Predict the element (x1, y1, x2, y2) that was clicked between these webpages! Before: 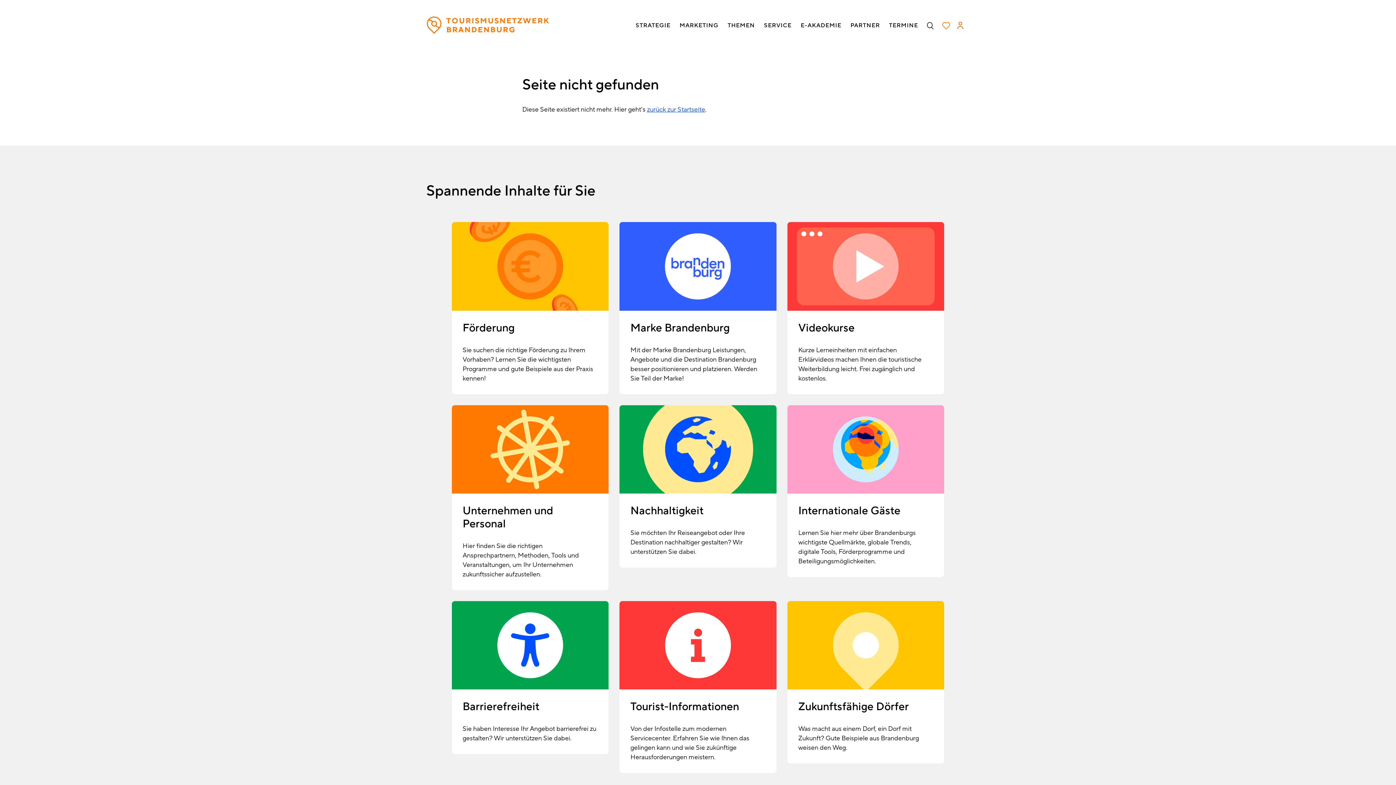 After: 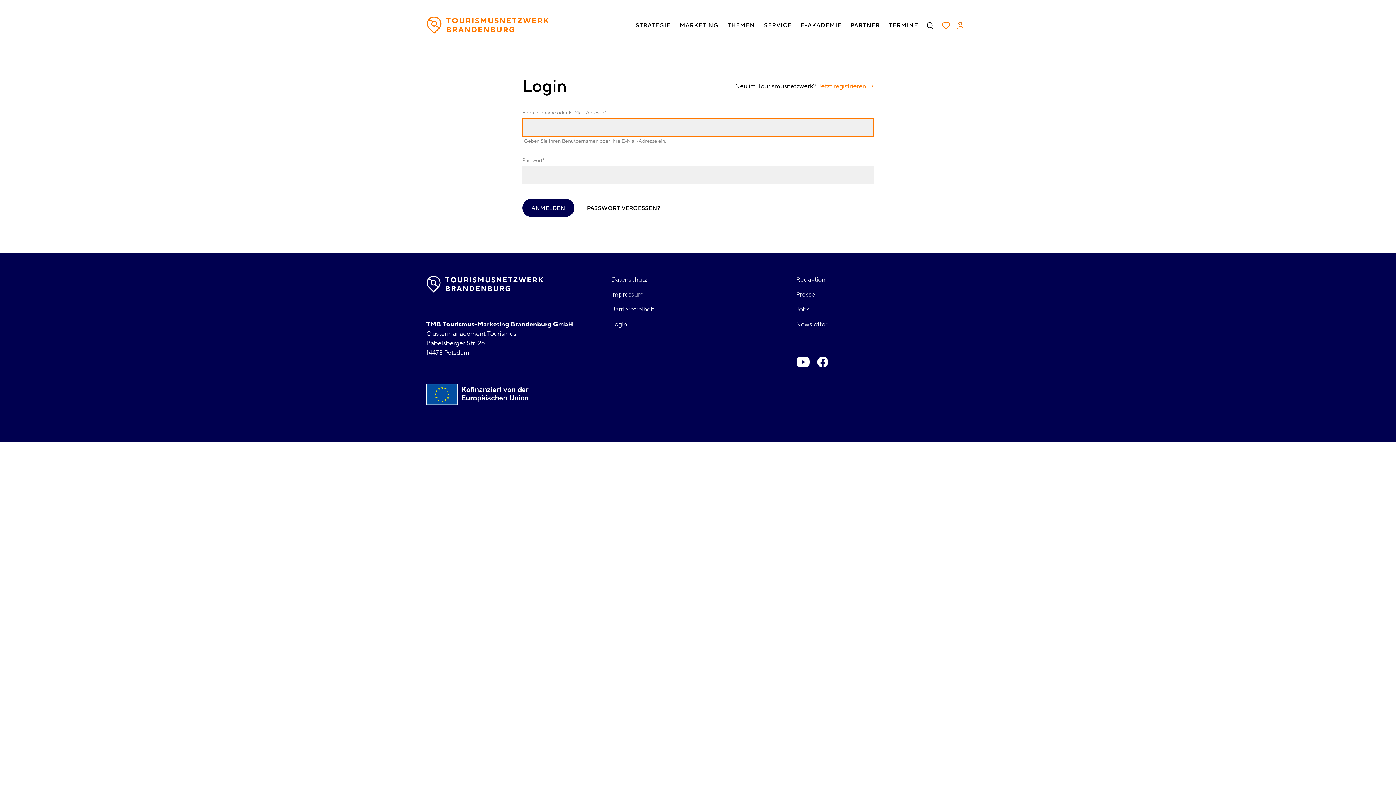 Action: bbox: (957, 20, 963, 29) label: ANMELDEN